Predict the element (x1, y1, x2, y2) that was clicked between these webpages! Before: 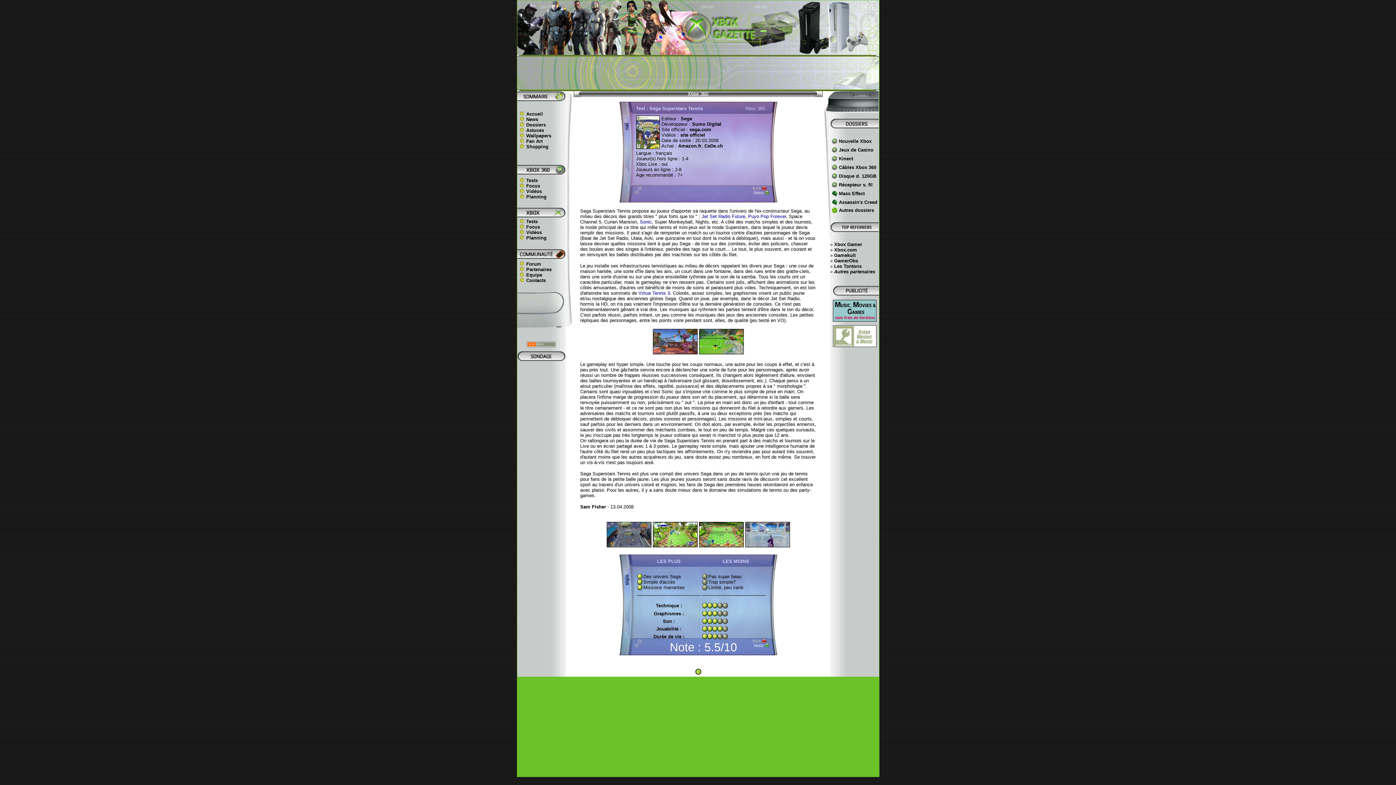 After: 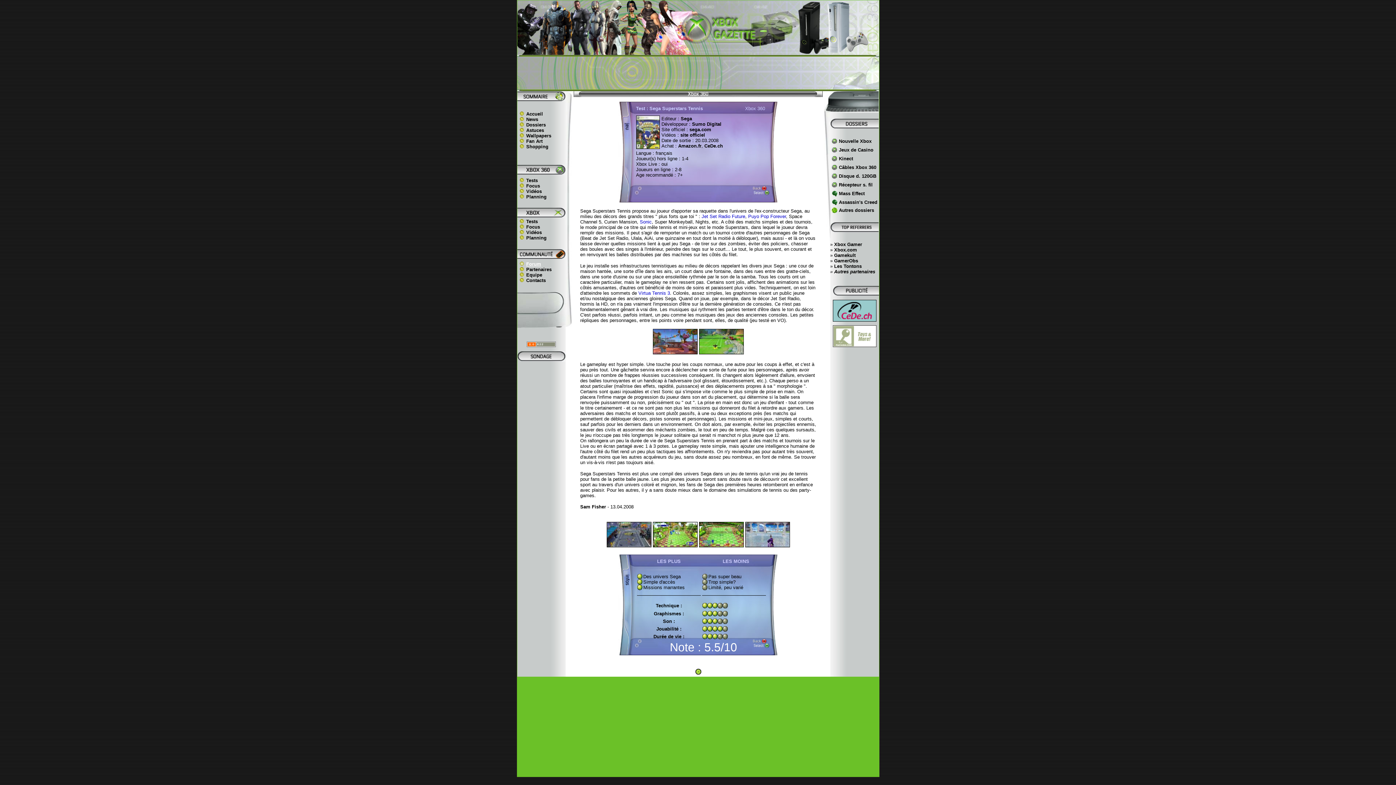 Action: bbox: (517, 260, 541, 266) label: Forum